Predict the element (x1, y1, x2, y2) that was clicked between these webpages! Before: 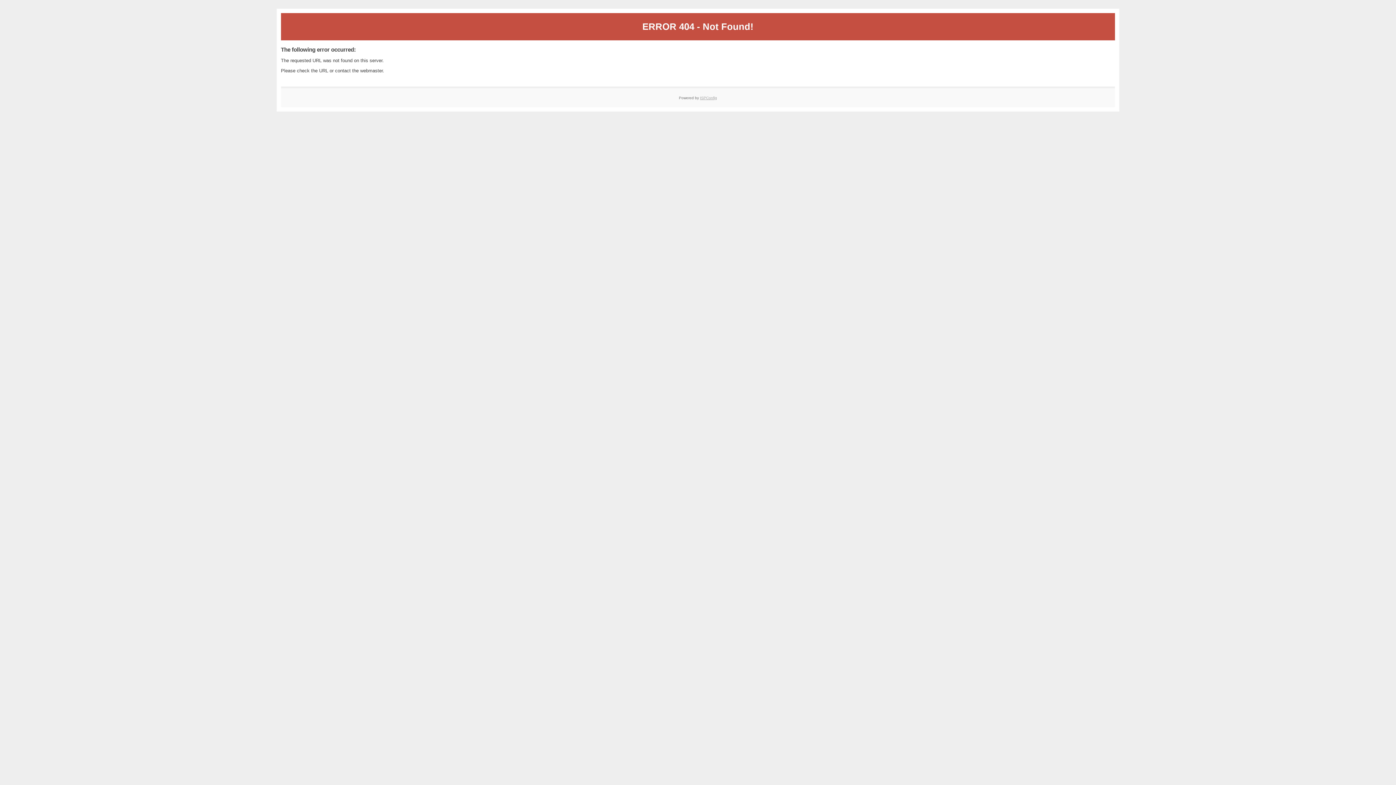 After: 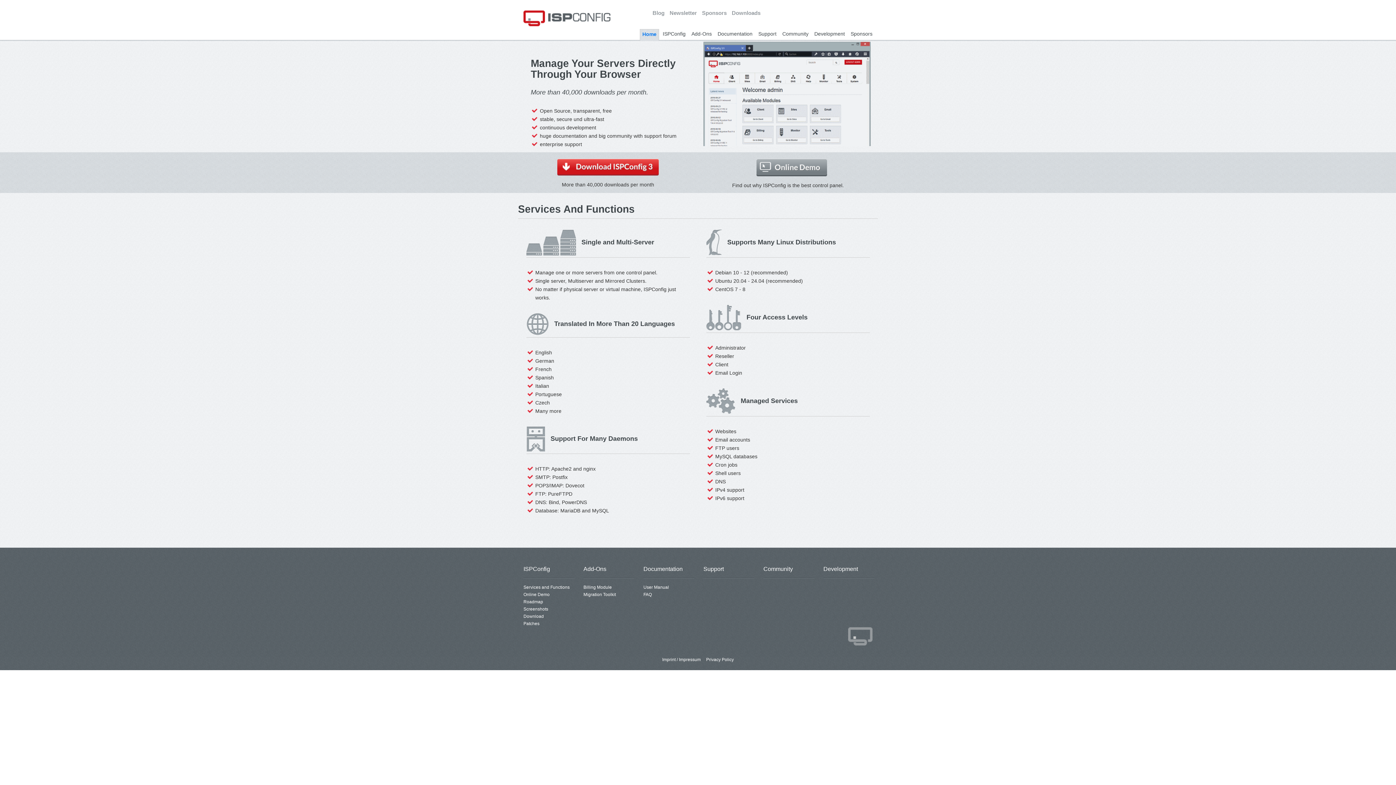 Action: label: ISPConfig bbox: (700, 95, 717, 99)